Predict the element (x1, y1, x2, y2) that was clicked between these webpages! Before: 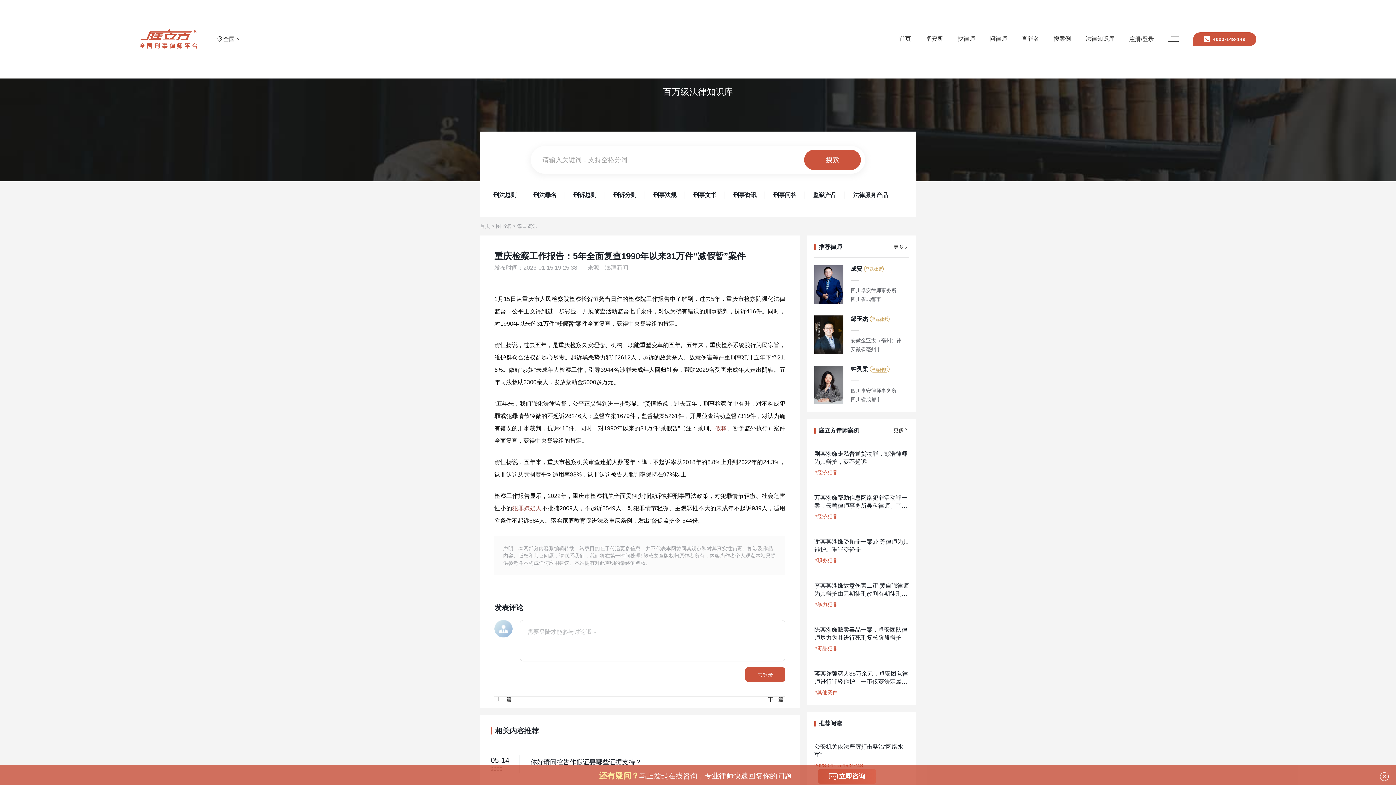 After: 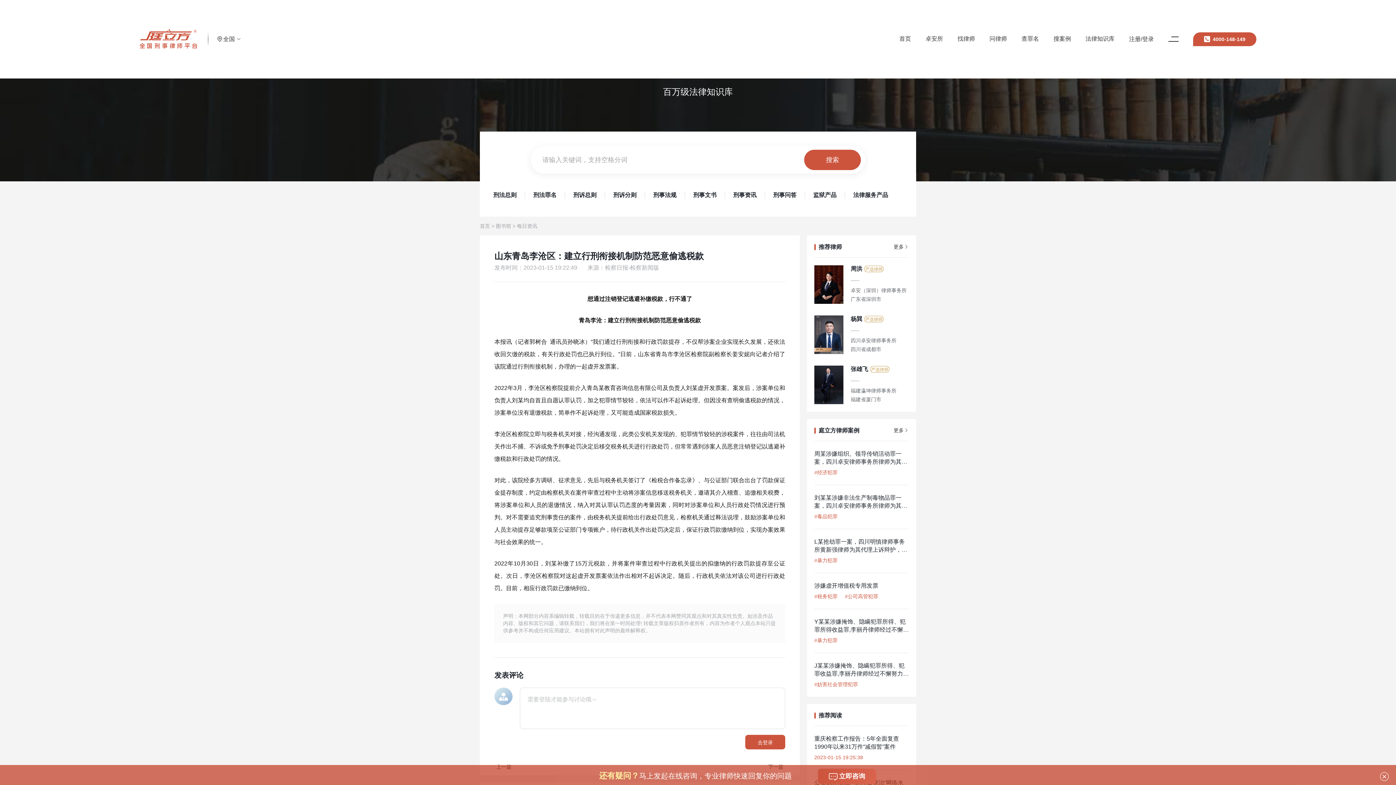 Action: label: 上一篇 bbox: (496, 696, 511, 702)